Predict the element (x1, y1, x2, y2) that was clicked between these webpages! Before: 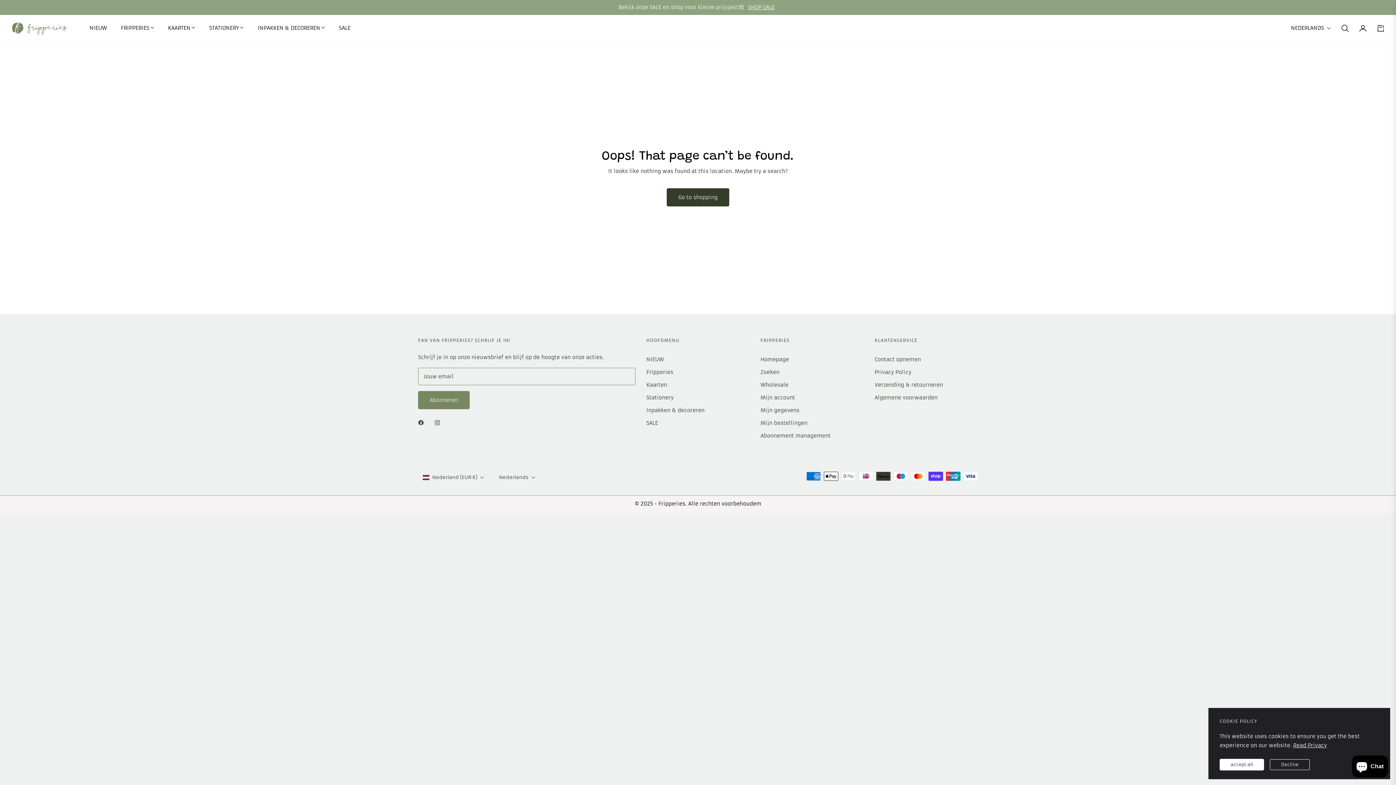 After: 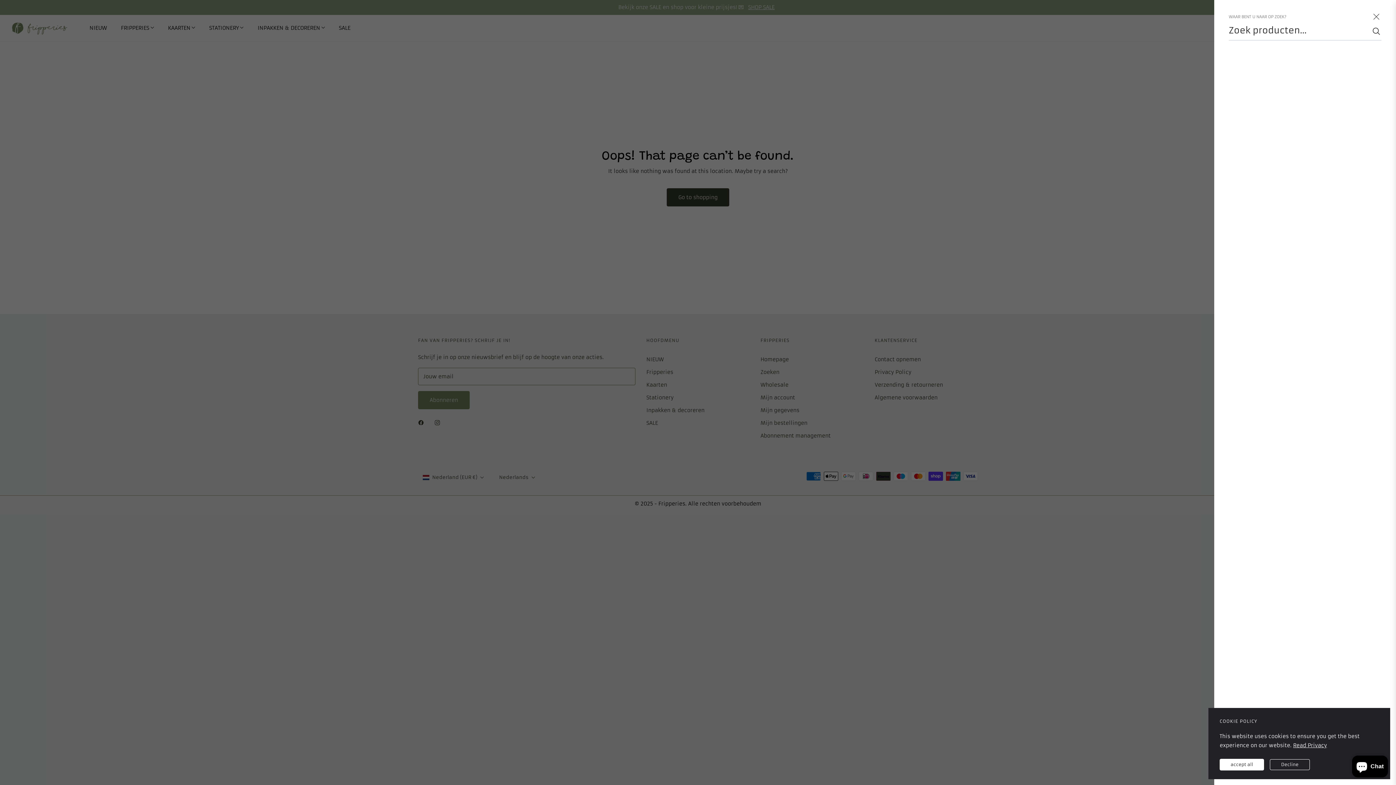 Action: label: Zoekopdracht bbox: (1336, 18, 1354, 38)